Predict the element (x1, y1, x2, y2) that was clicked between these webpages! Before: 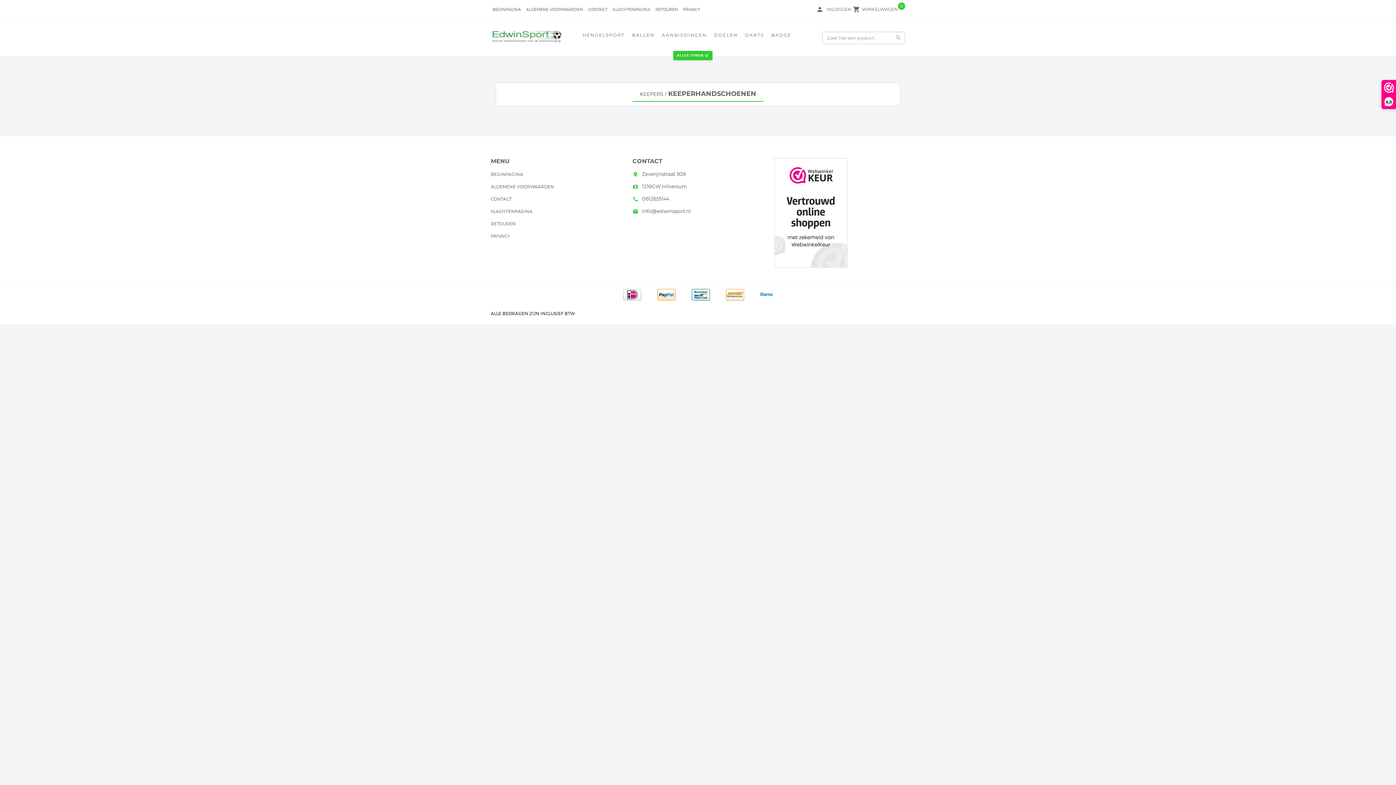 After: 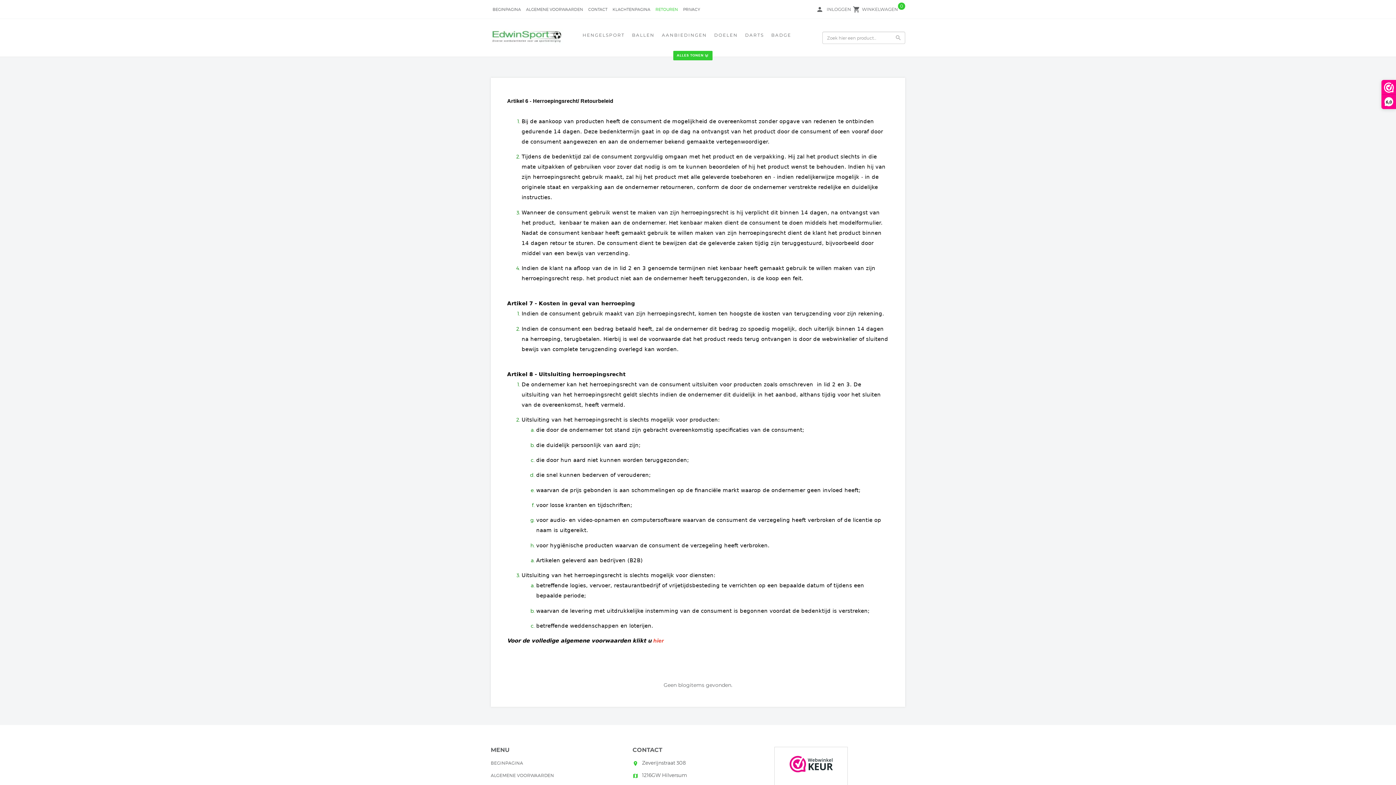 Action: label: RETOUREN bbox: (490, 221, 516, 228)